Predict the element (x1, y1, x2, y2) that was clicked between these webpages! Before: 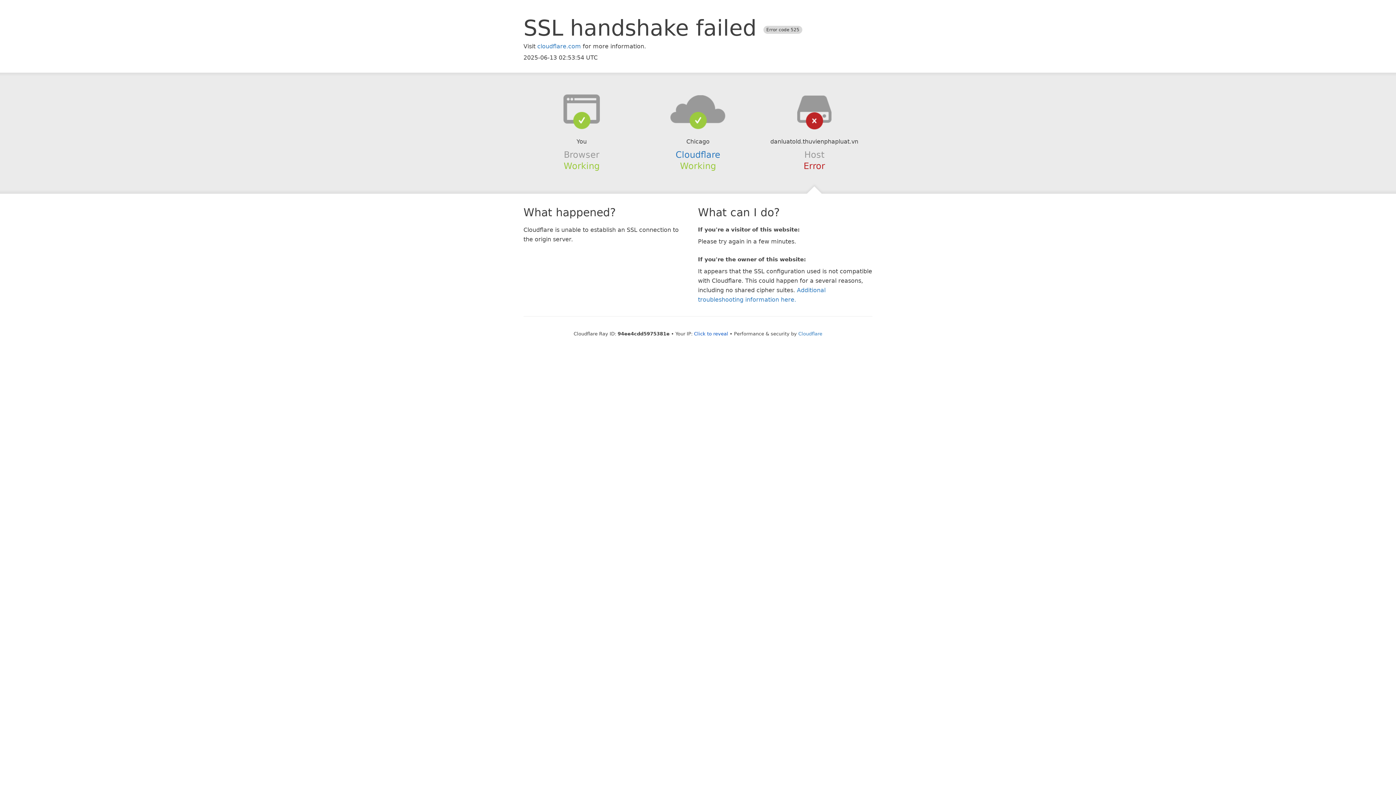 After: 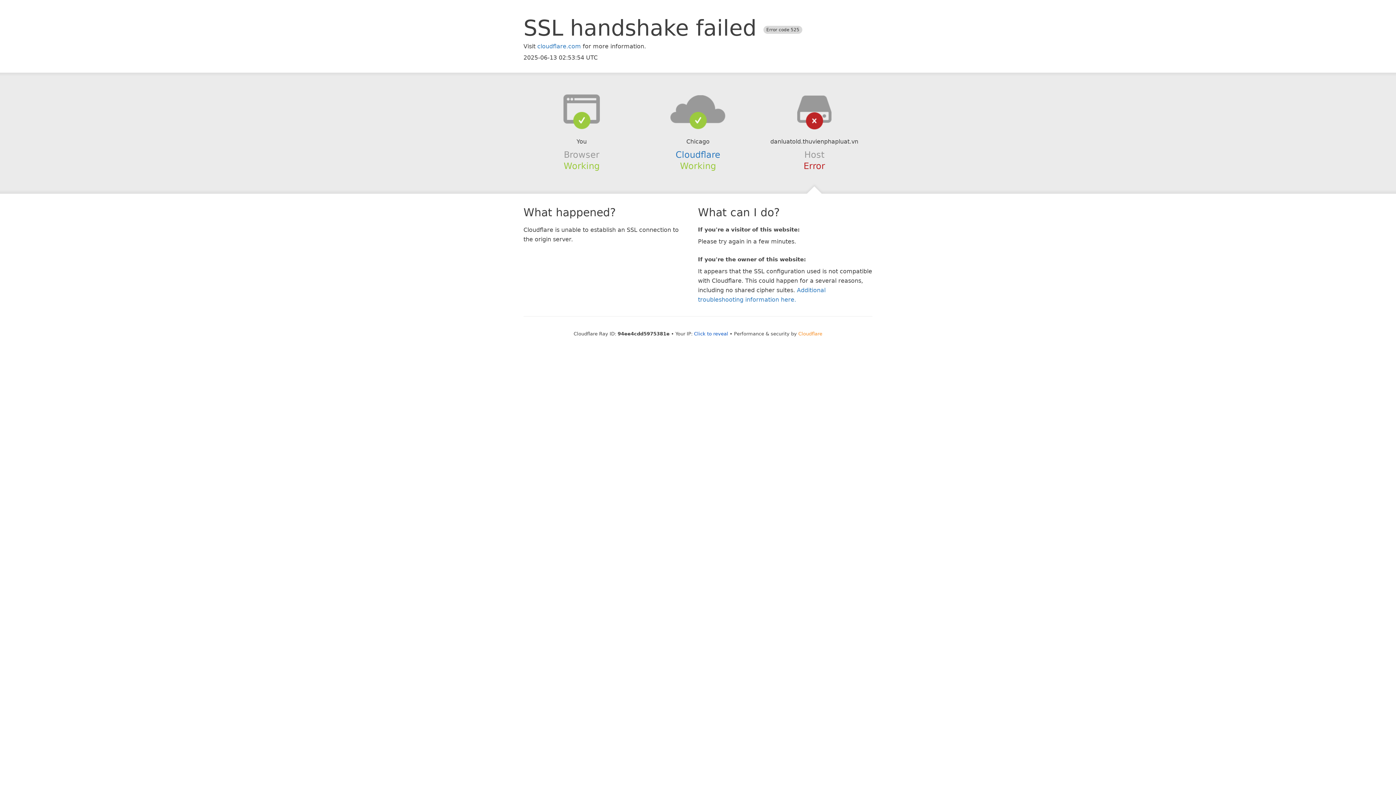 Action: label: Cloudflare bbox: (798, 331, 822, 336)